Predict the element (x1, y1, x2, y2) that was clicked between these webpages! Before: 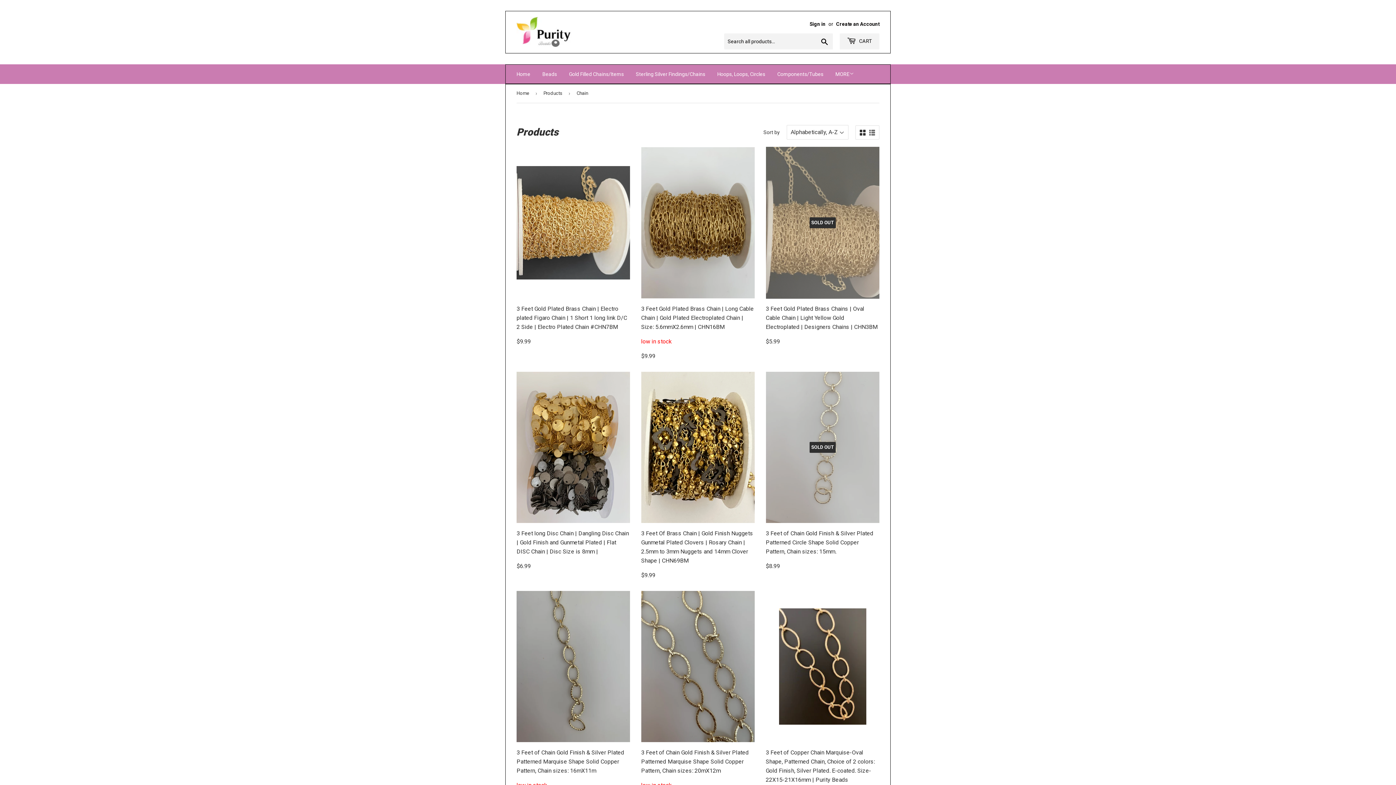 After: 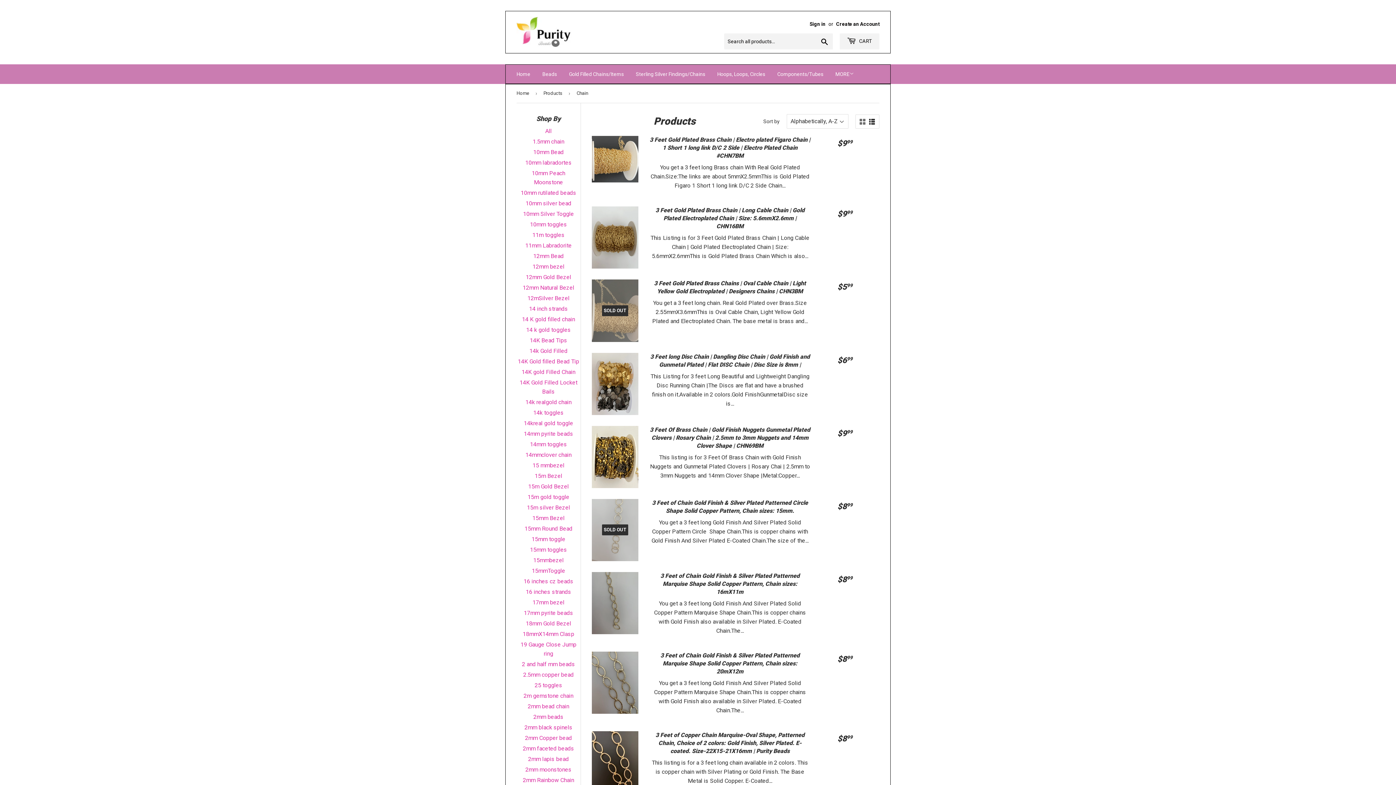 Action: bbox: (869, 129, 875, 136)